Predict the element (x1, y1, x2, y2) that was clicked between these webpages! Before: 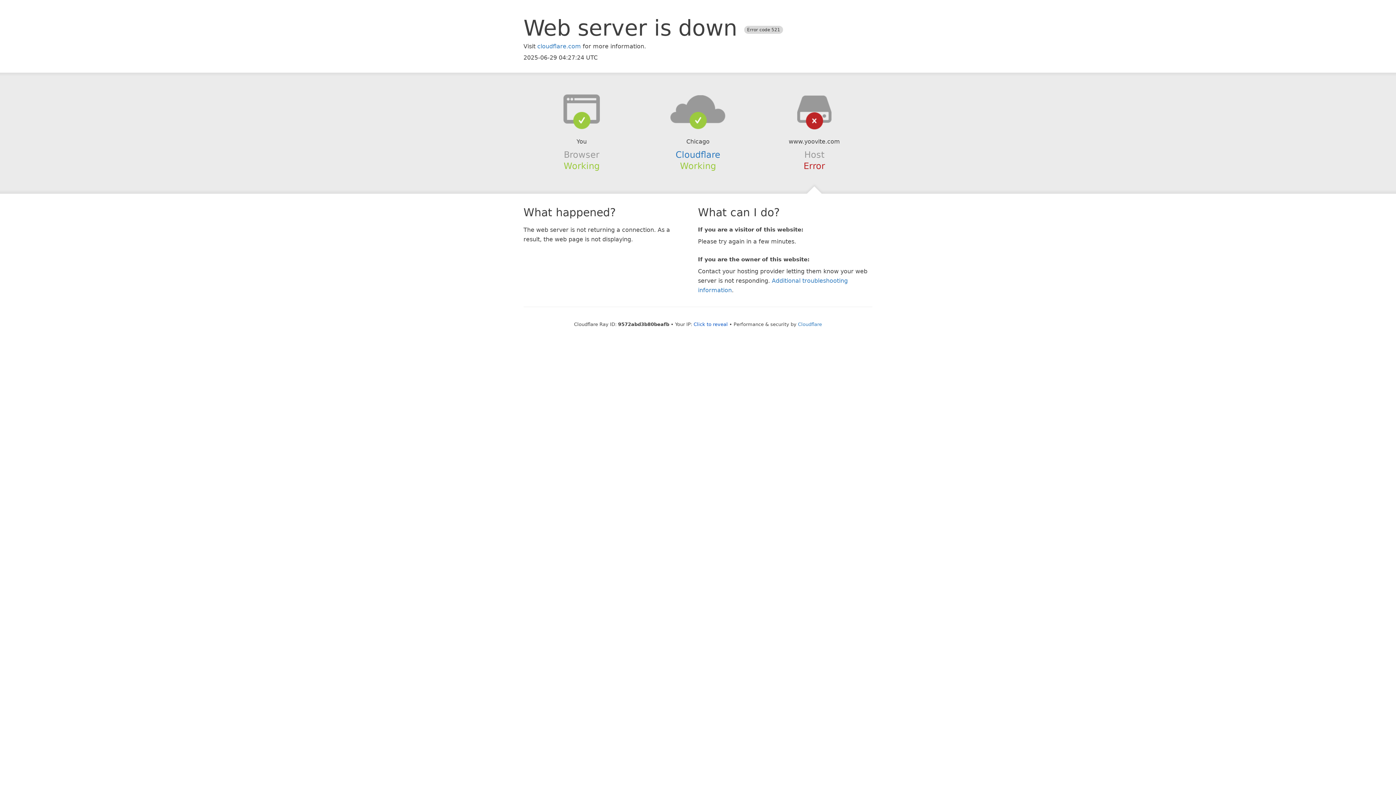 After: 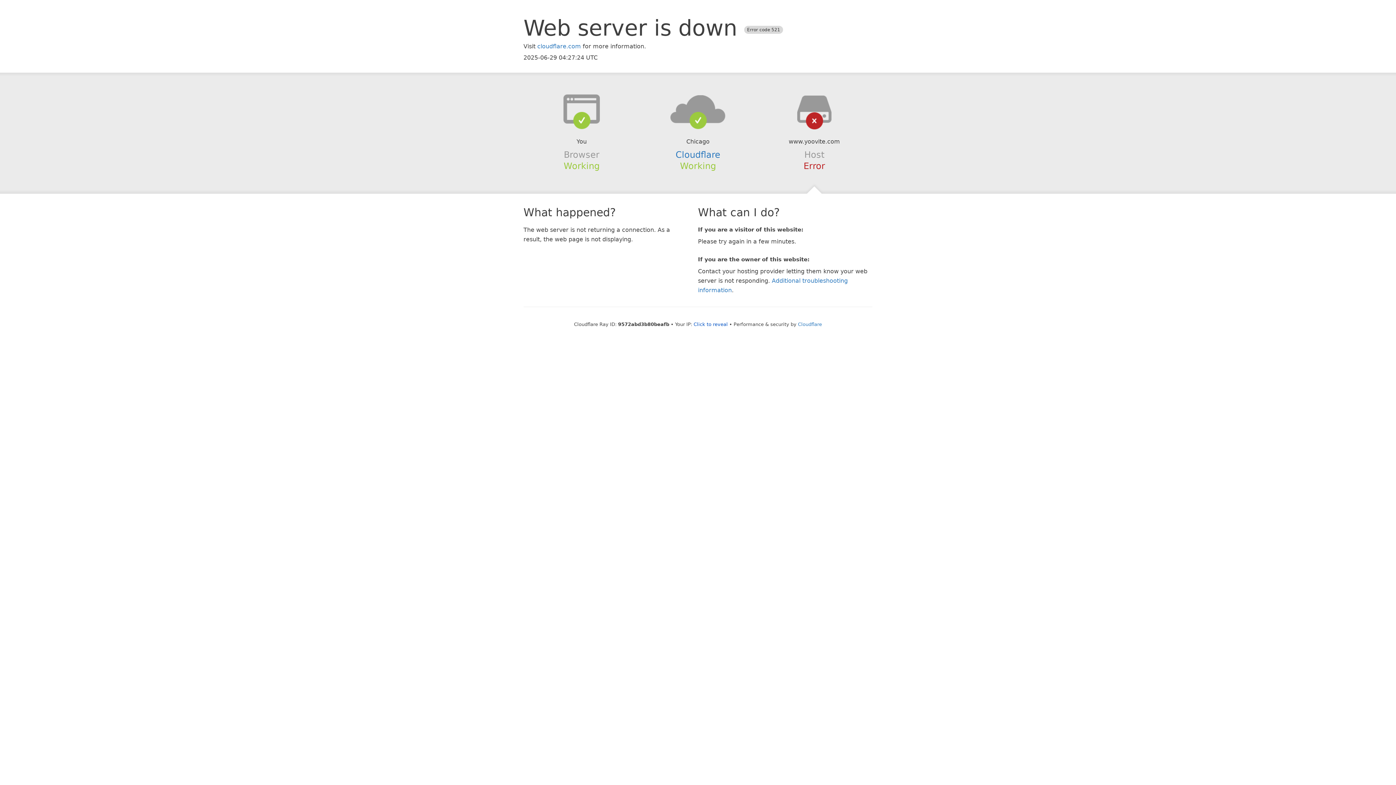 Action: bbox: (639, 94, 756, 123)